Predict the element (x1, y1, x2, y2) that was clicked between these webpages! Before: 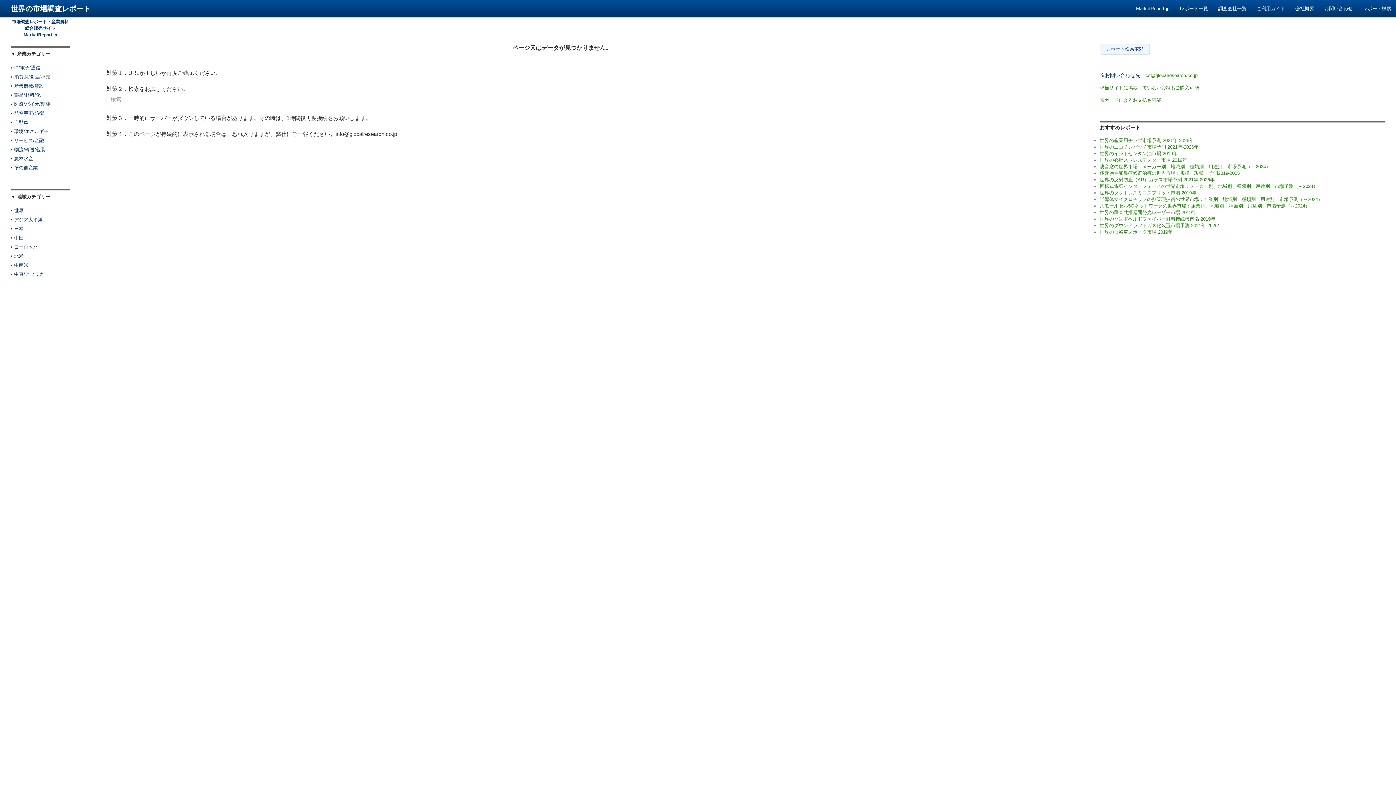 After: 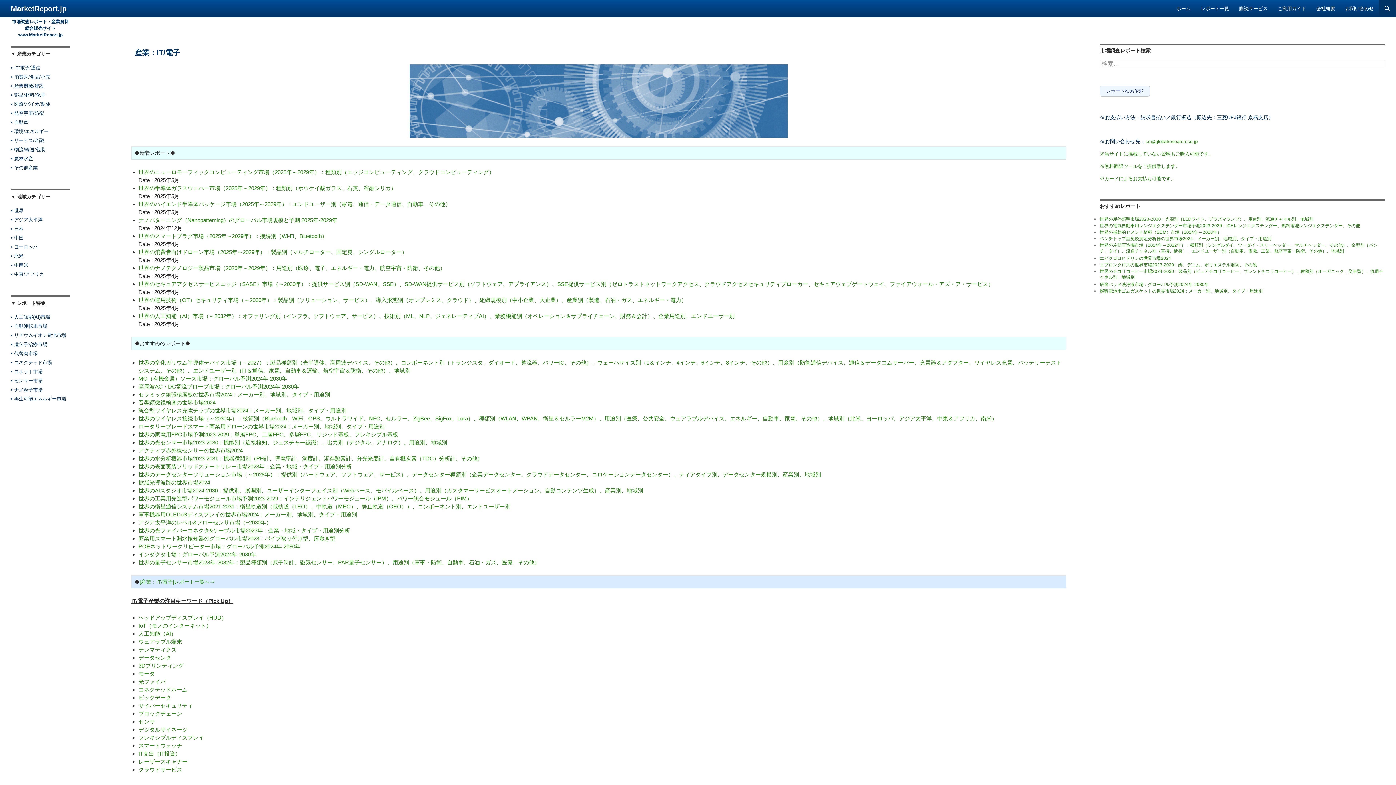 Action: bbox: (10, 65, 40, 70) label: • IT/電子/通信